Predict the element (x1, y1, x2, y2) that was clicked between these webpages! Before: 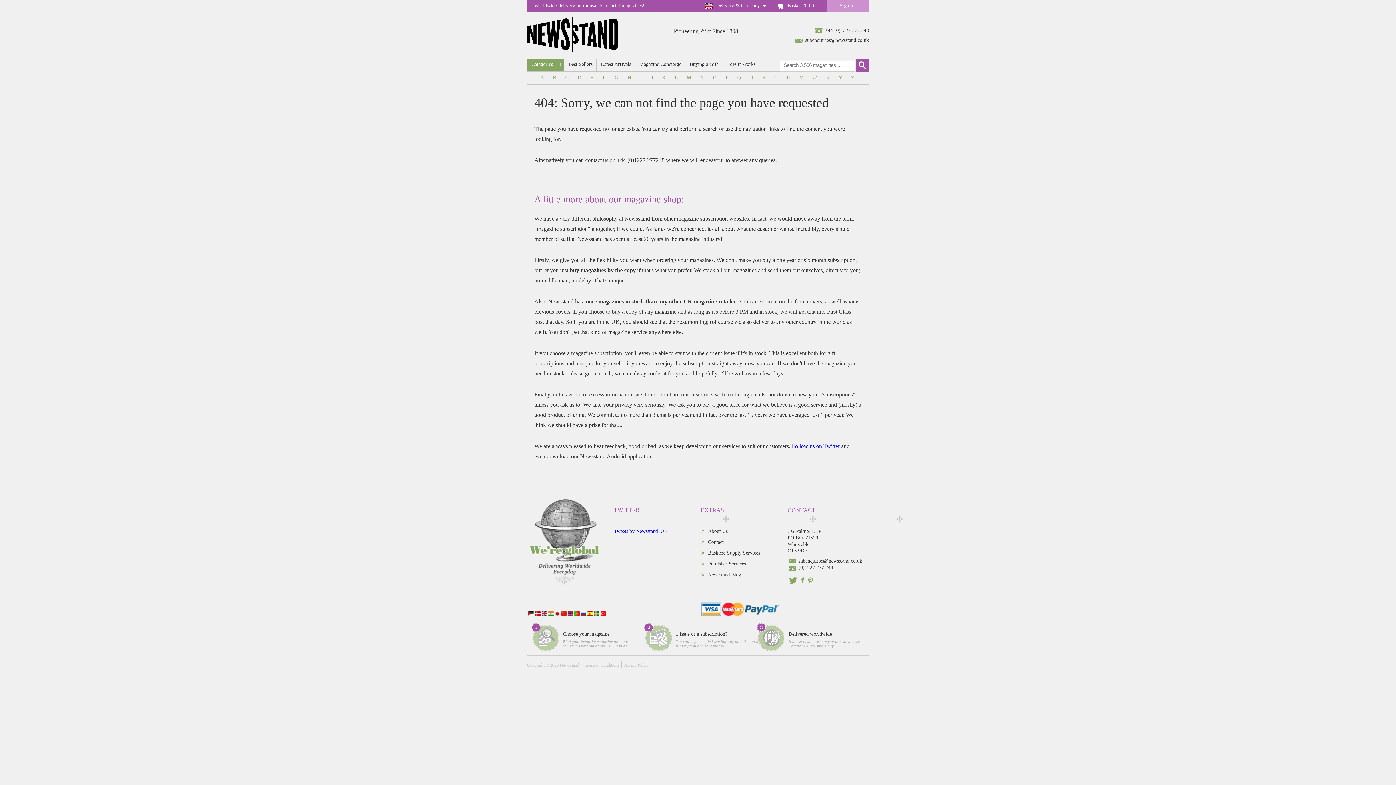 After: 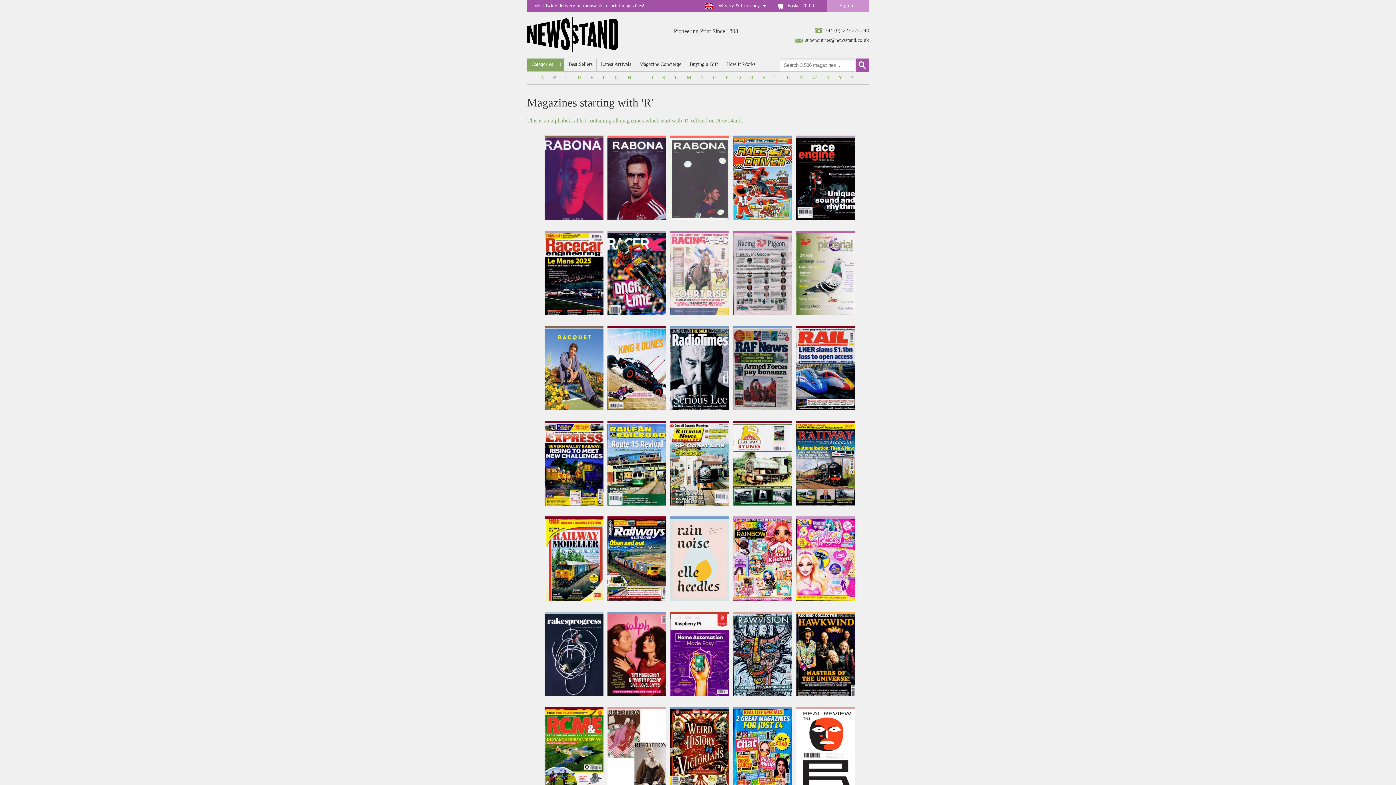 Action: bbox: (750, 74, 754, 80) label: R